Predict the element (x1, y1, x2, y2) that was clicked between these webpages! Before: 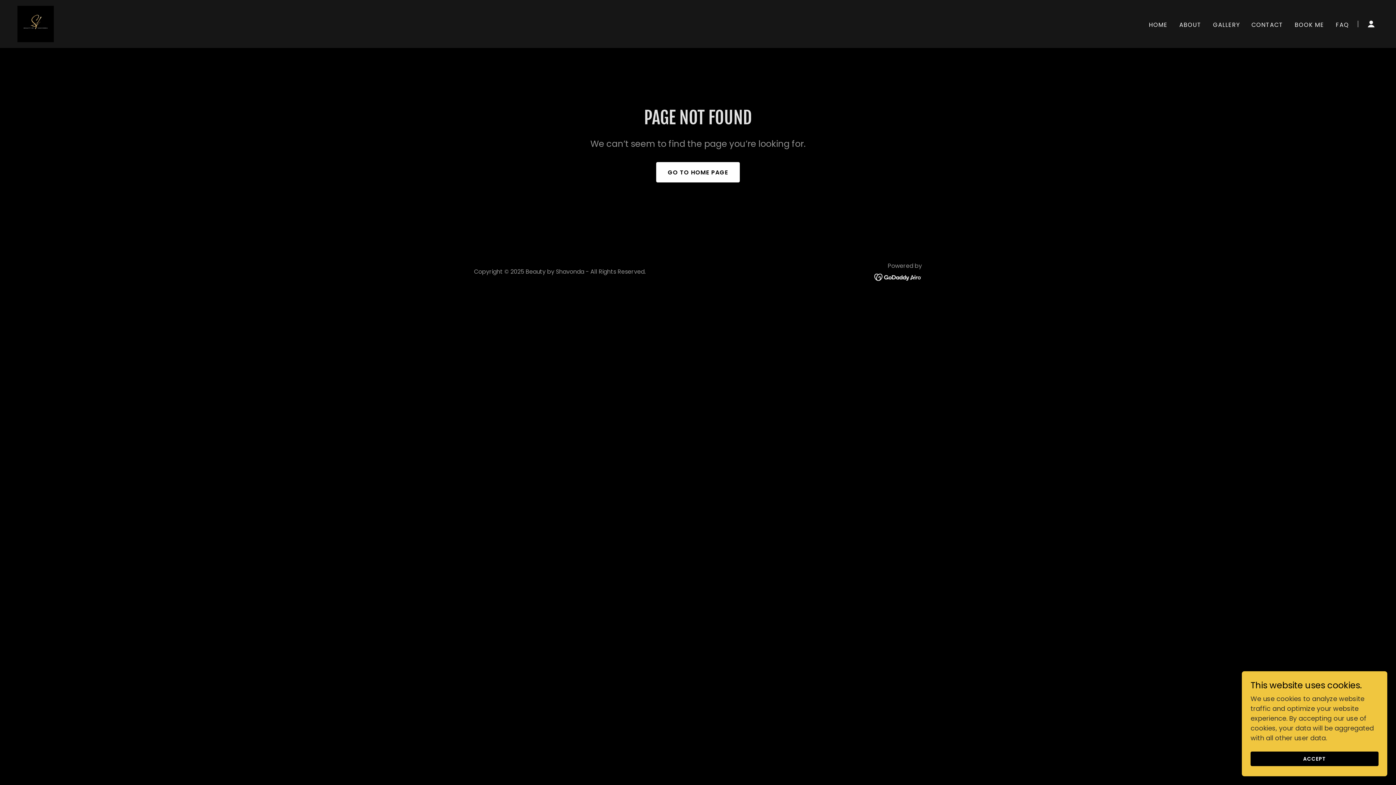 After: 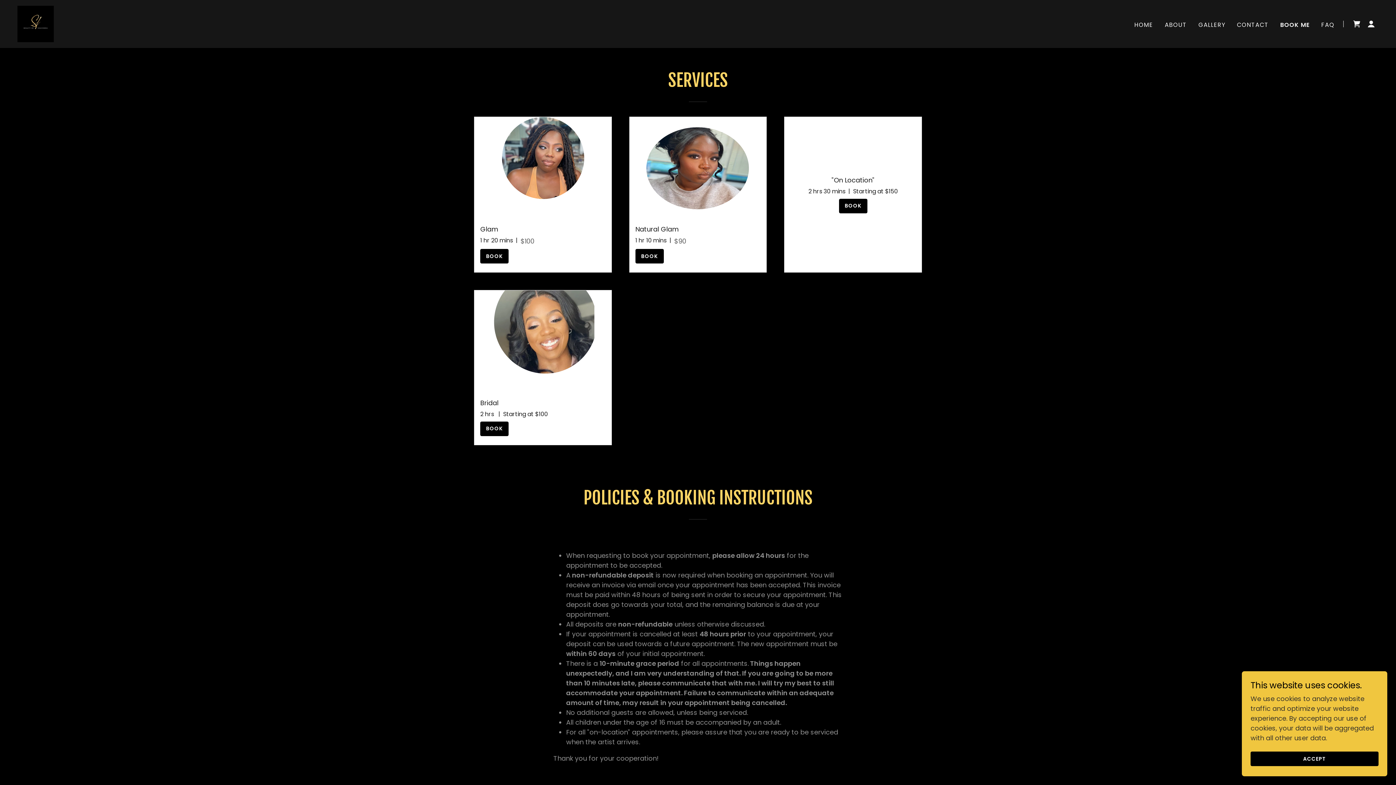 Action: label: BOOK ME bbox: (1292, 18, 1326, 31)